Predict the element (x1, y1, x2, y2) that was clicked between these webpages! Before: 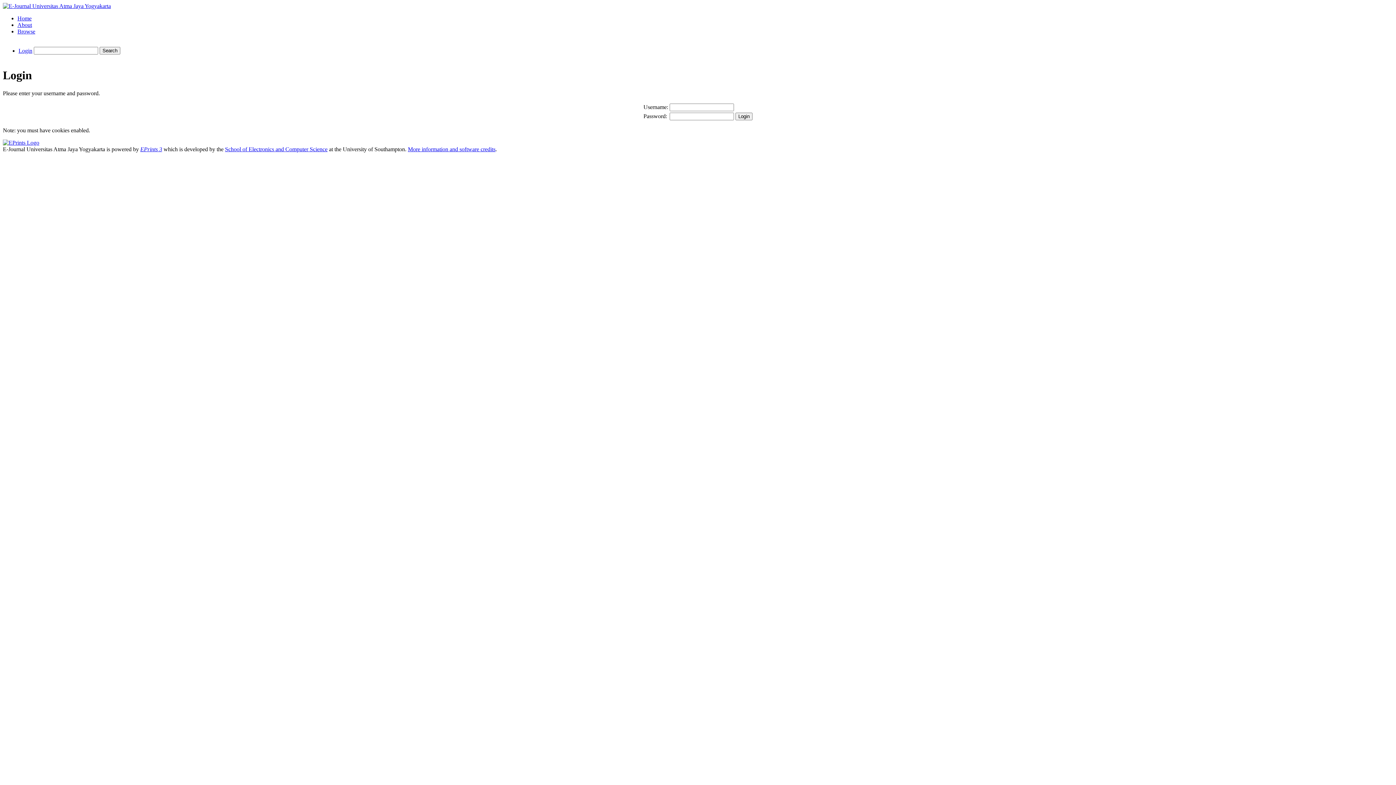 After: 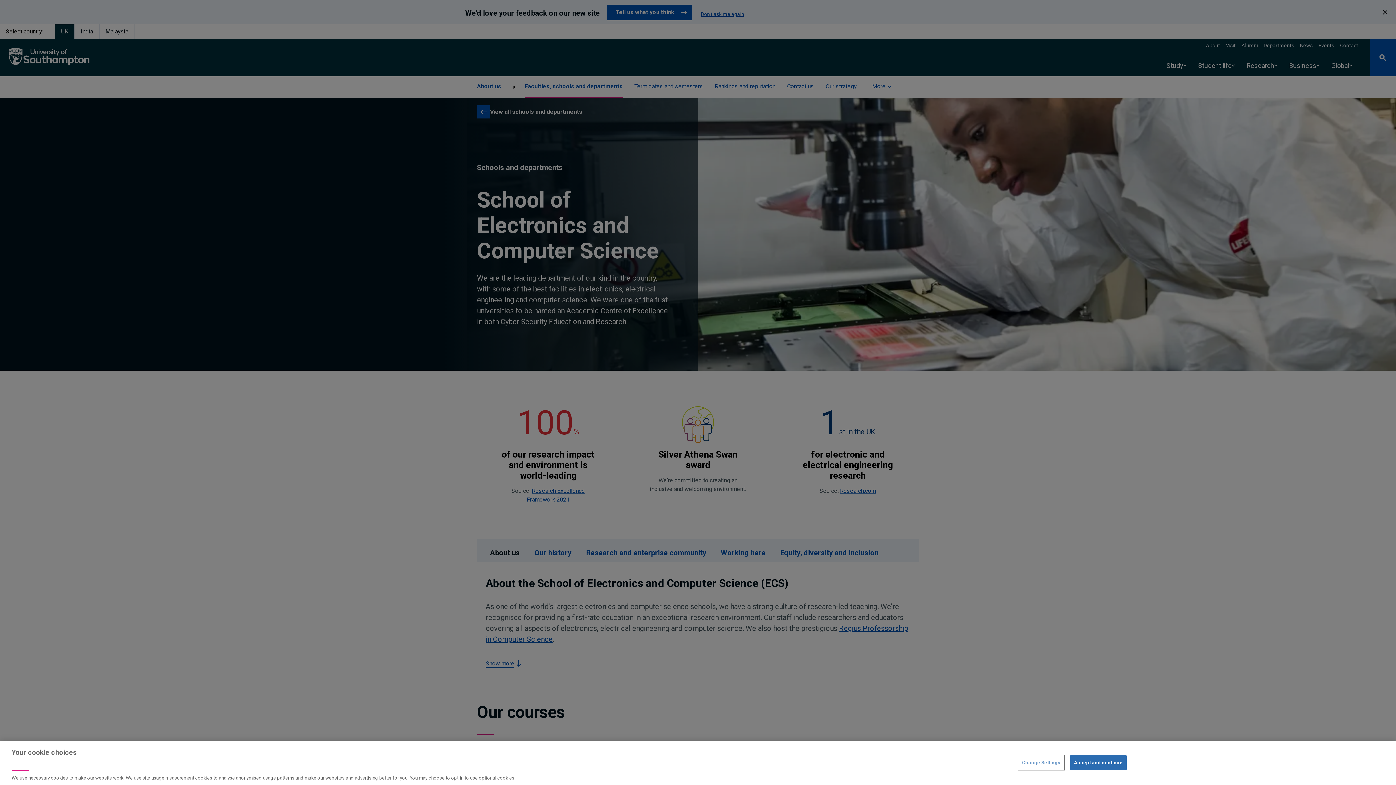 Action: label: School of Electronics and Computer Science bbox: (225, 146, 327, 152)